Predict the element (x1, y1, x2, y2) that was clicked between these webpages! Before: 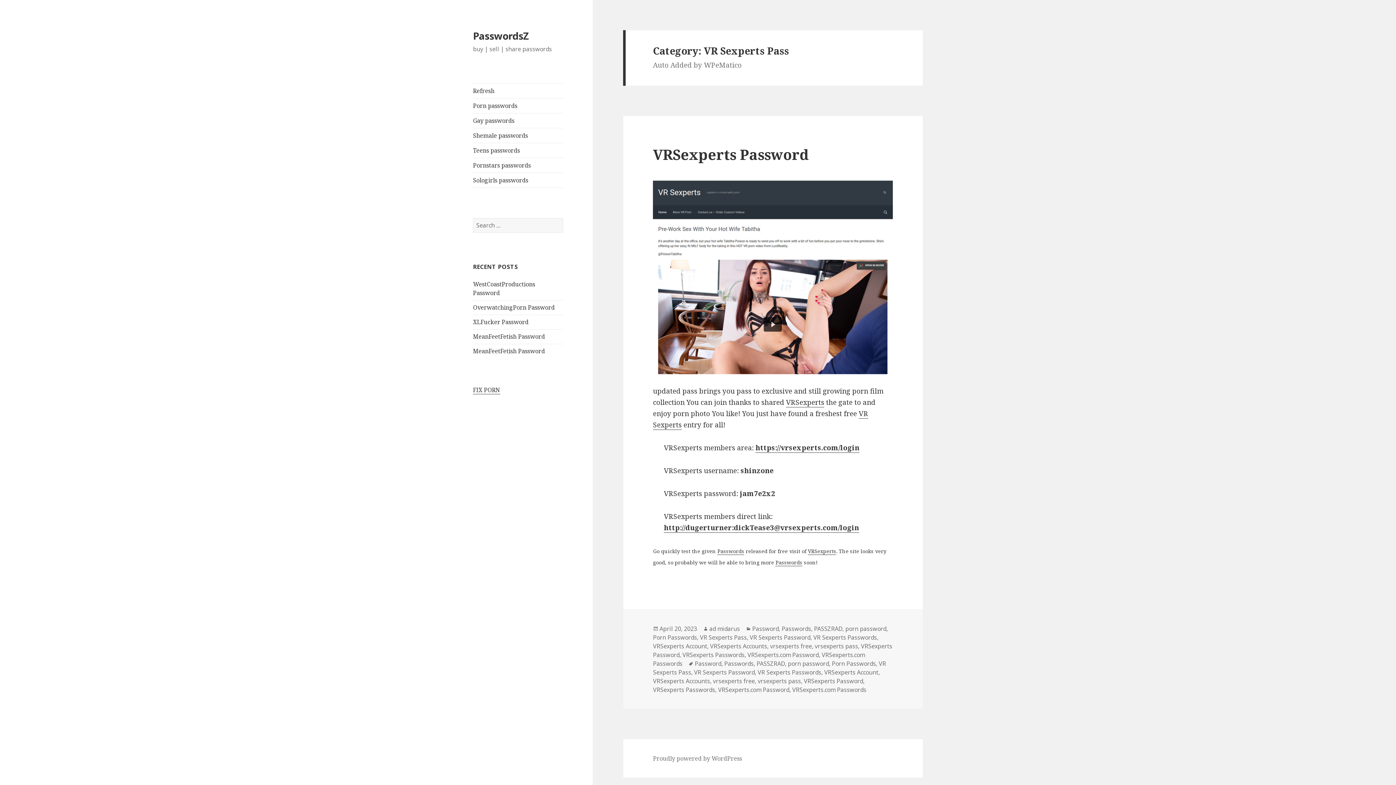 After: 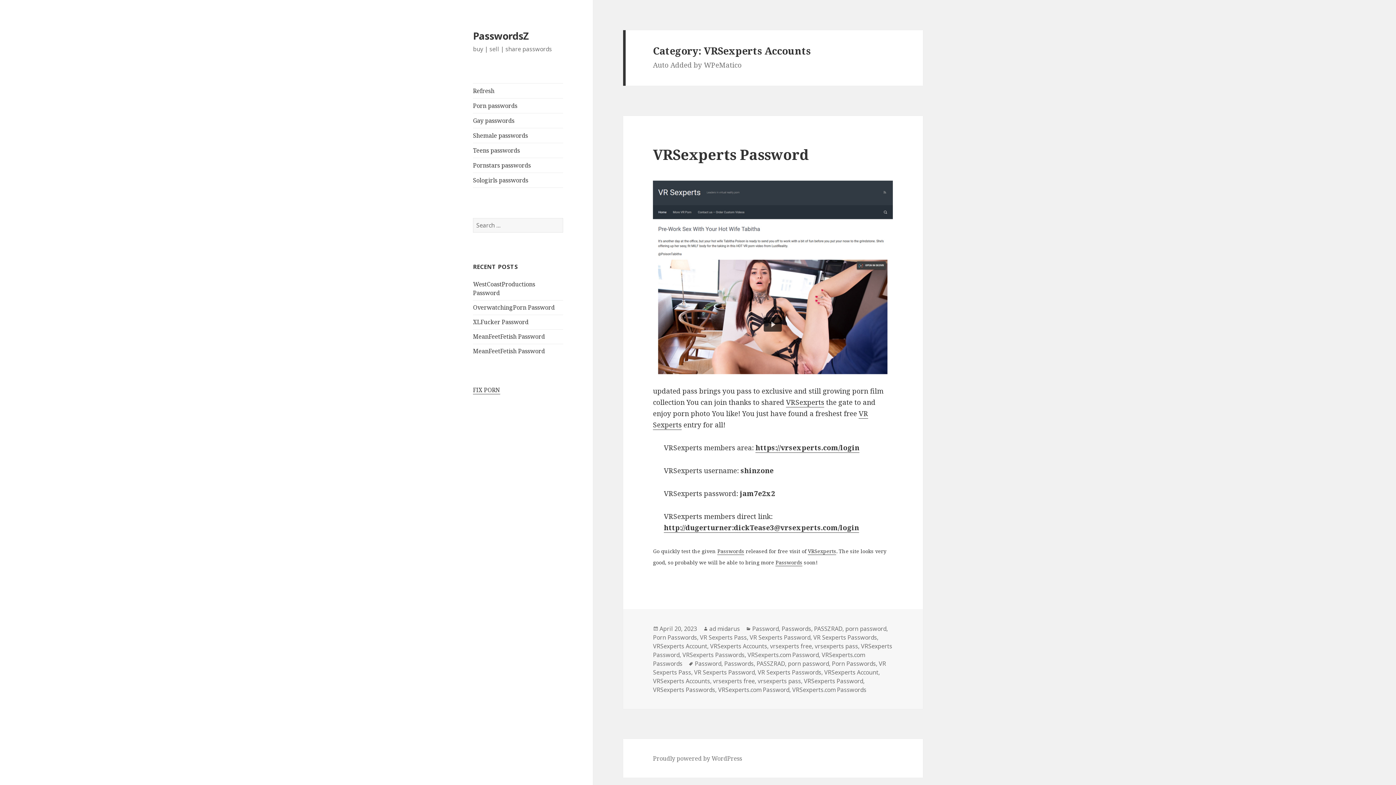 Action: bbox: (710, 642, 767, 650) label: VRSexperts Accounts